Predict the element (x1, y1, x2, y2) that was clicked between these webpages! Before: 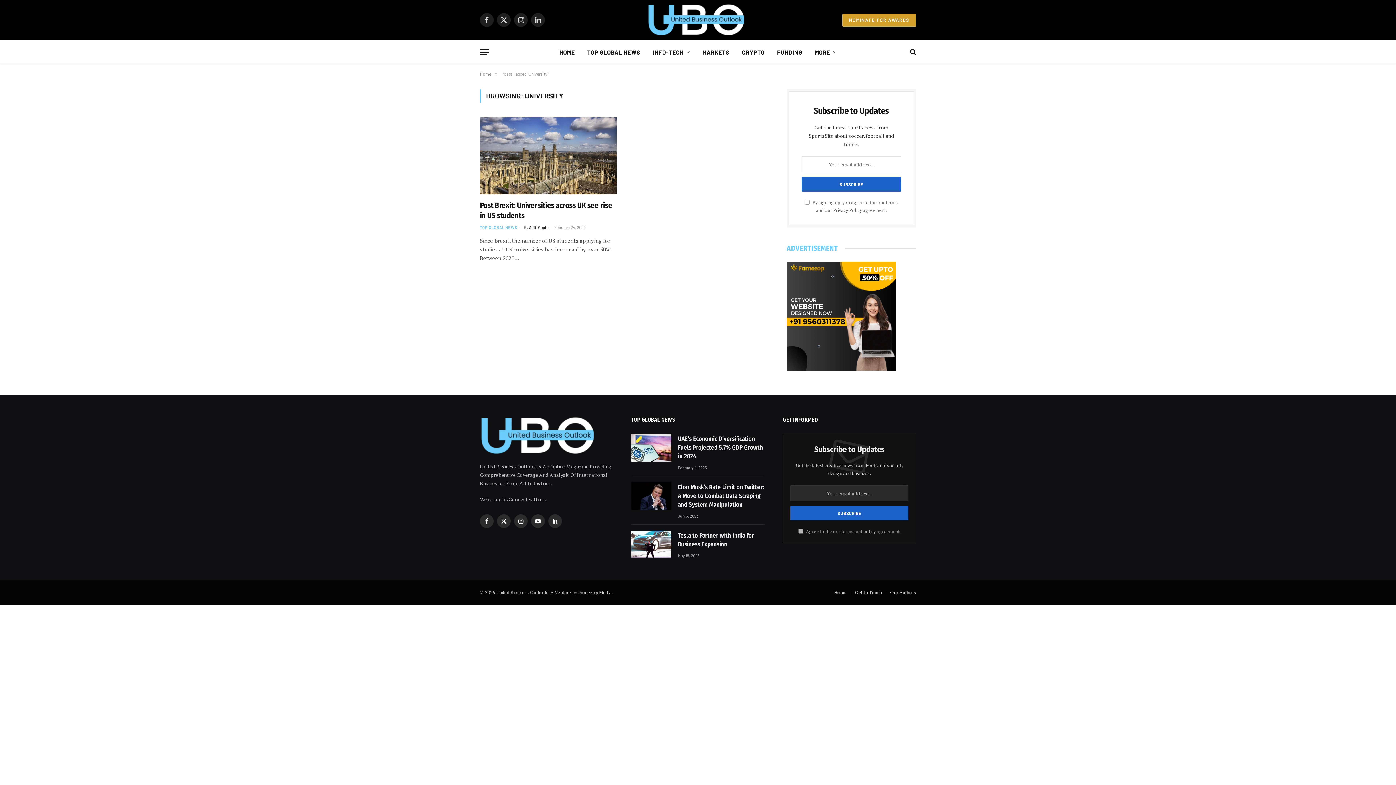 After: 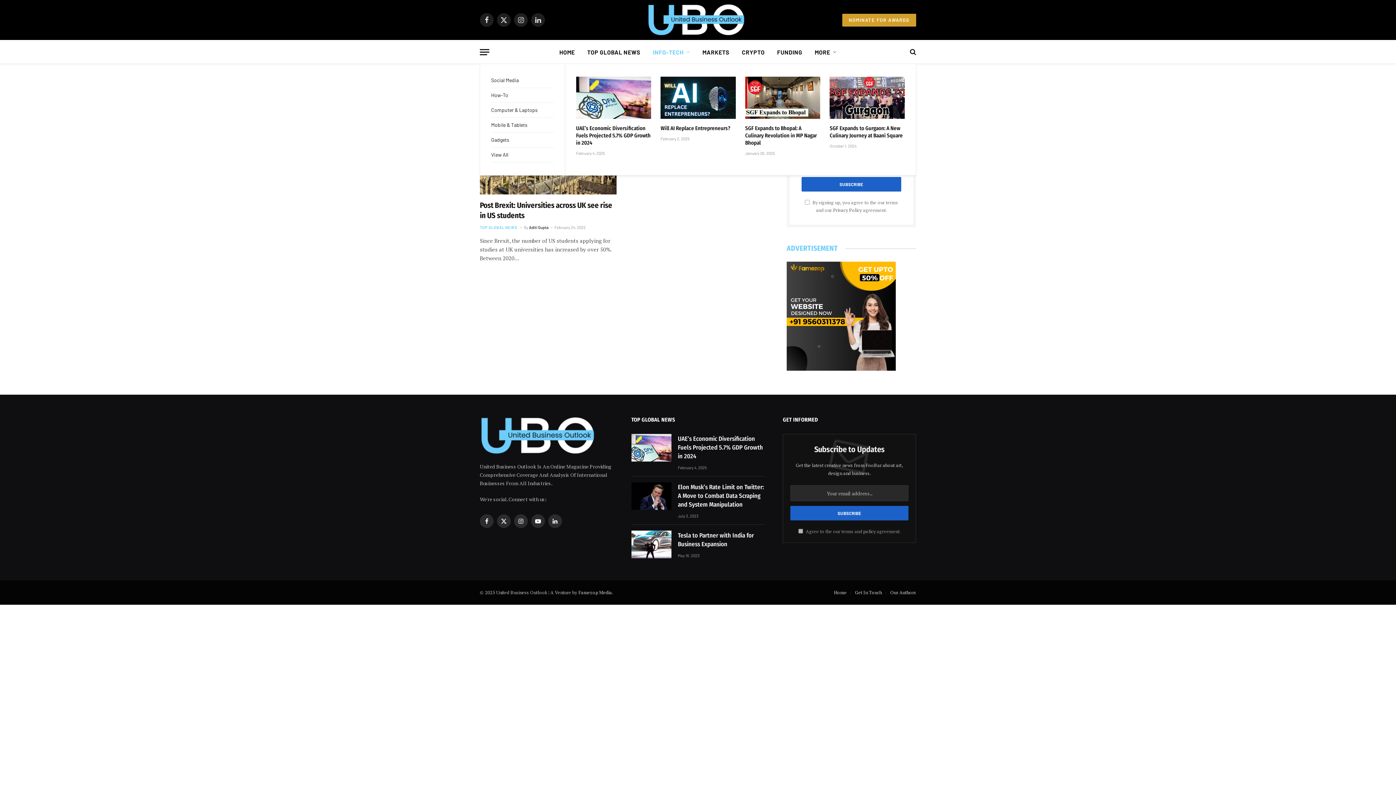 Action: label: INFO-TECH bbox: (646, 40, 696, 63)